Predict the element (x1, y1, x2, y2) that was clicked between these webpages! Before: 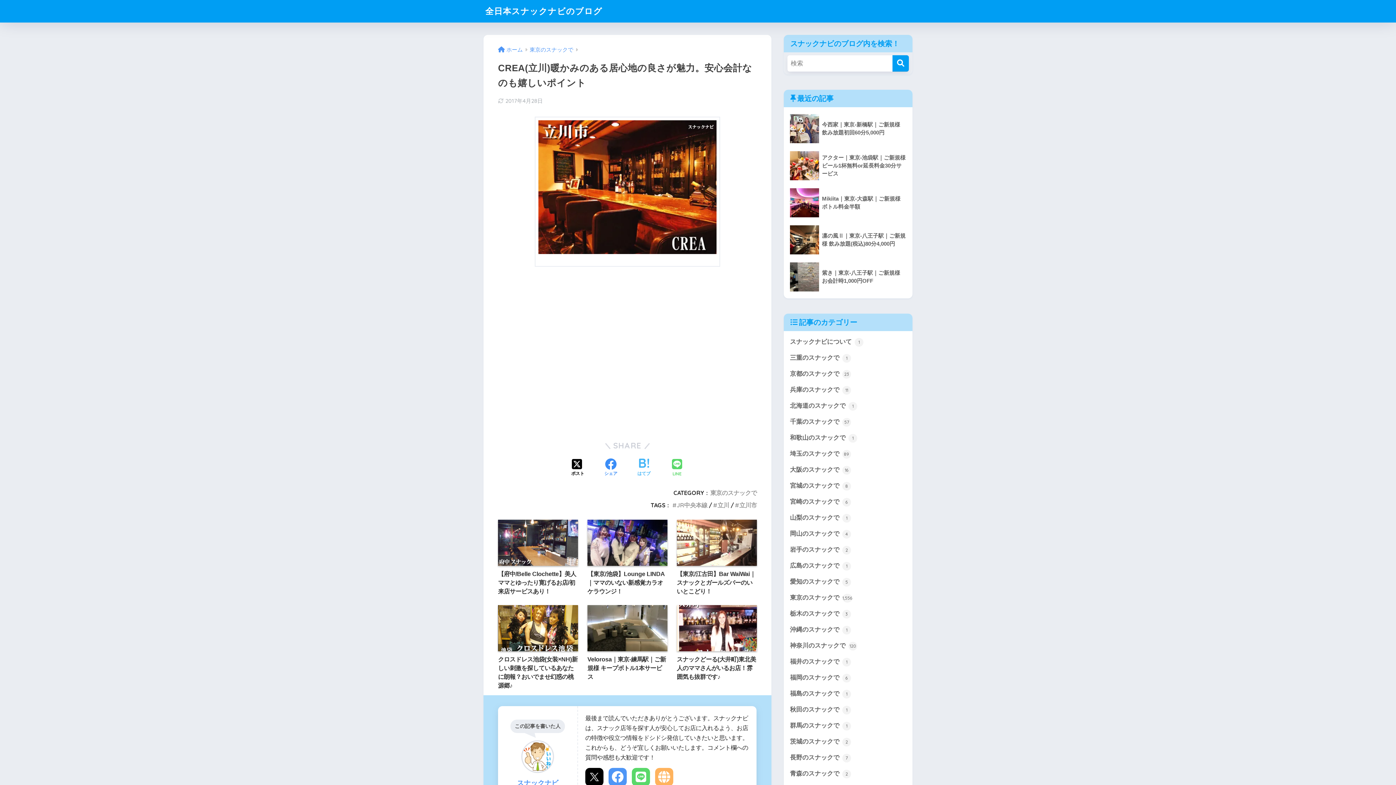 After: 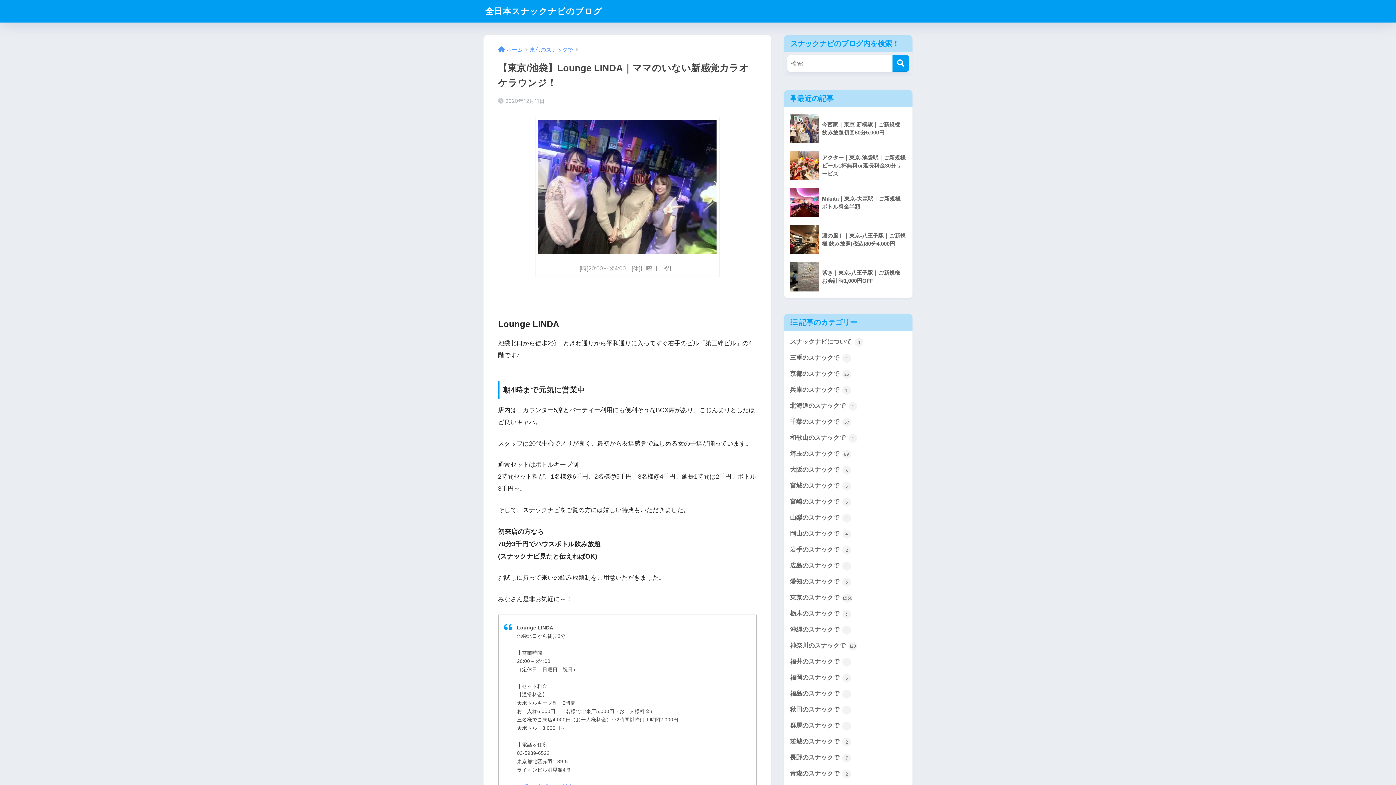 Action: label: 【東京/池袋】Lounge LINDA｜ママのいない新感覚カラオケラウンジ！ bbox: (587, 519, 667, 595)